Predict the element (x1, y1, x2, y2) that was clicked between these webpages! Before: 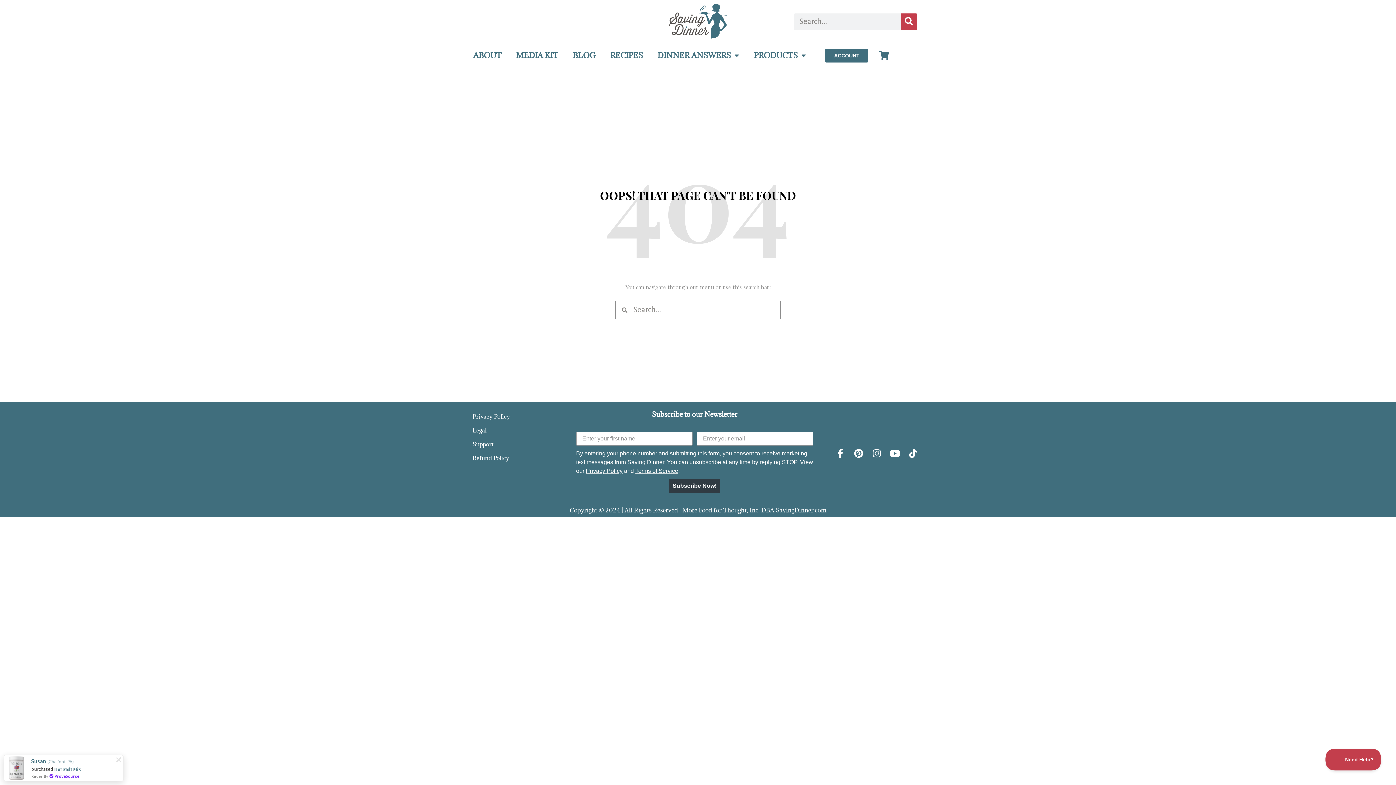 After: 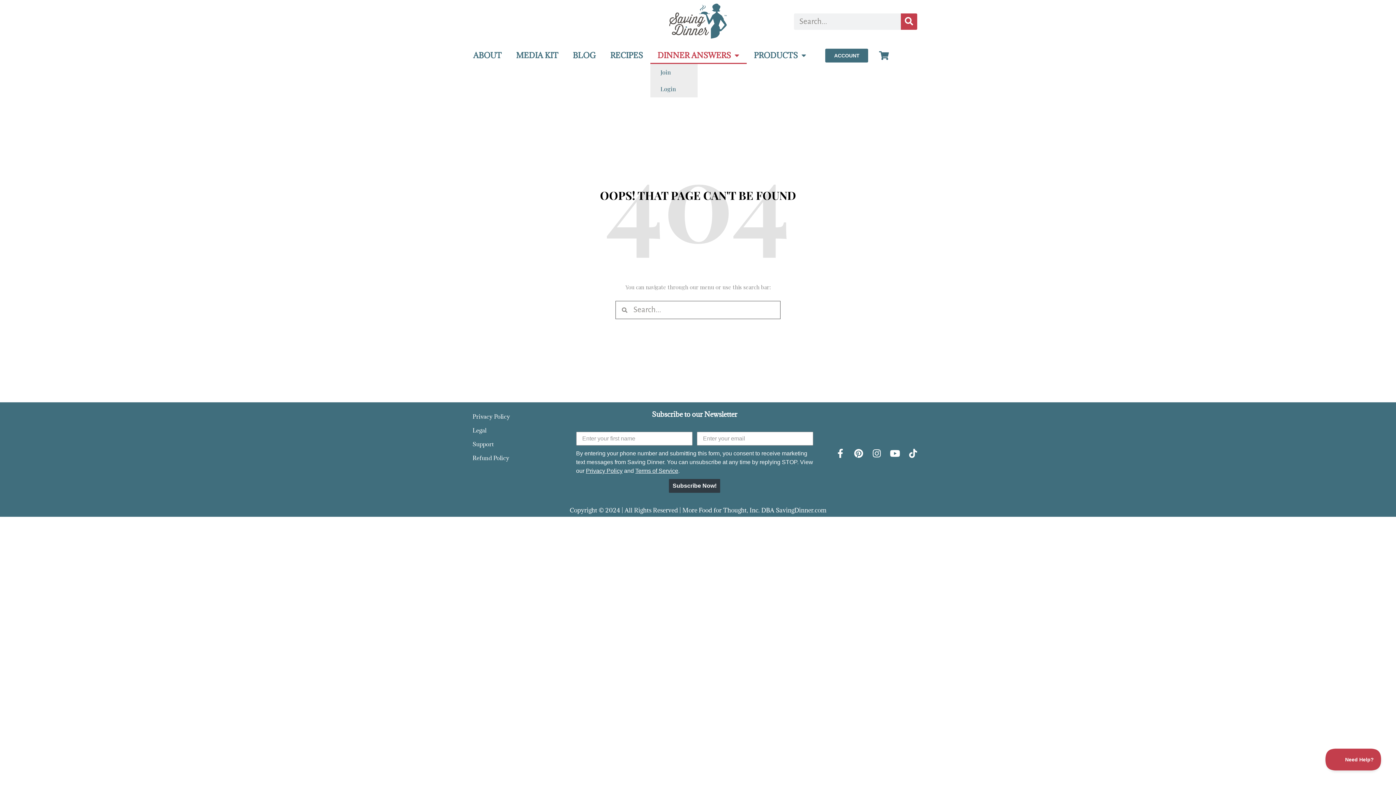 Action: label: DINNER ANSWERS bbox: (650, 47, 746, 63)